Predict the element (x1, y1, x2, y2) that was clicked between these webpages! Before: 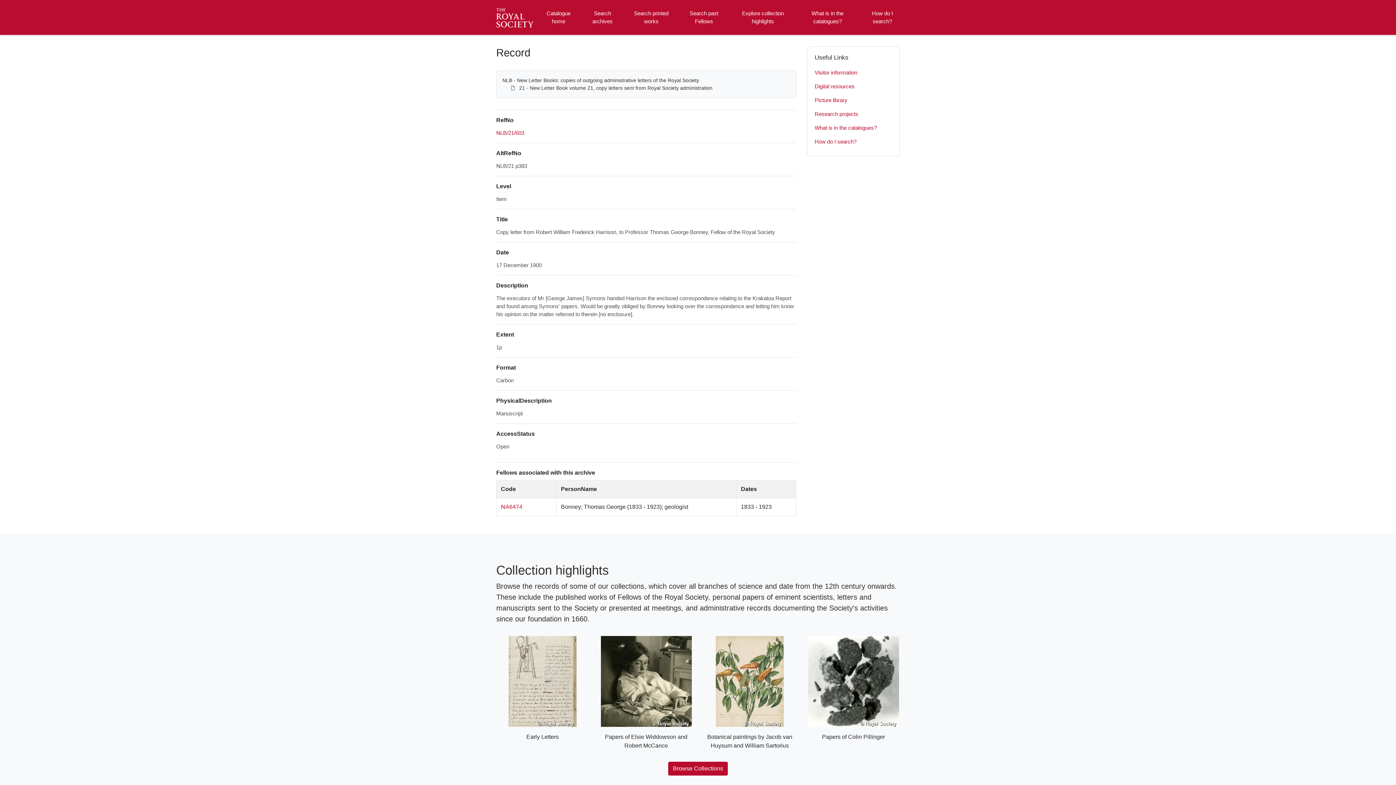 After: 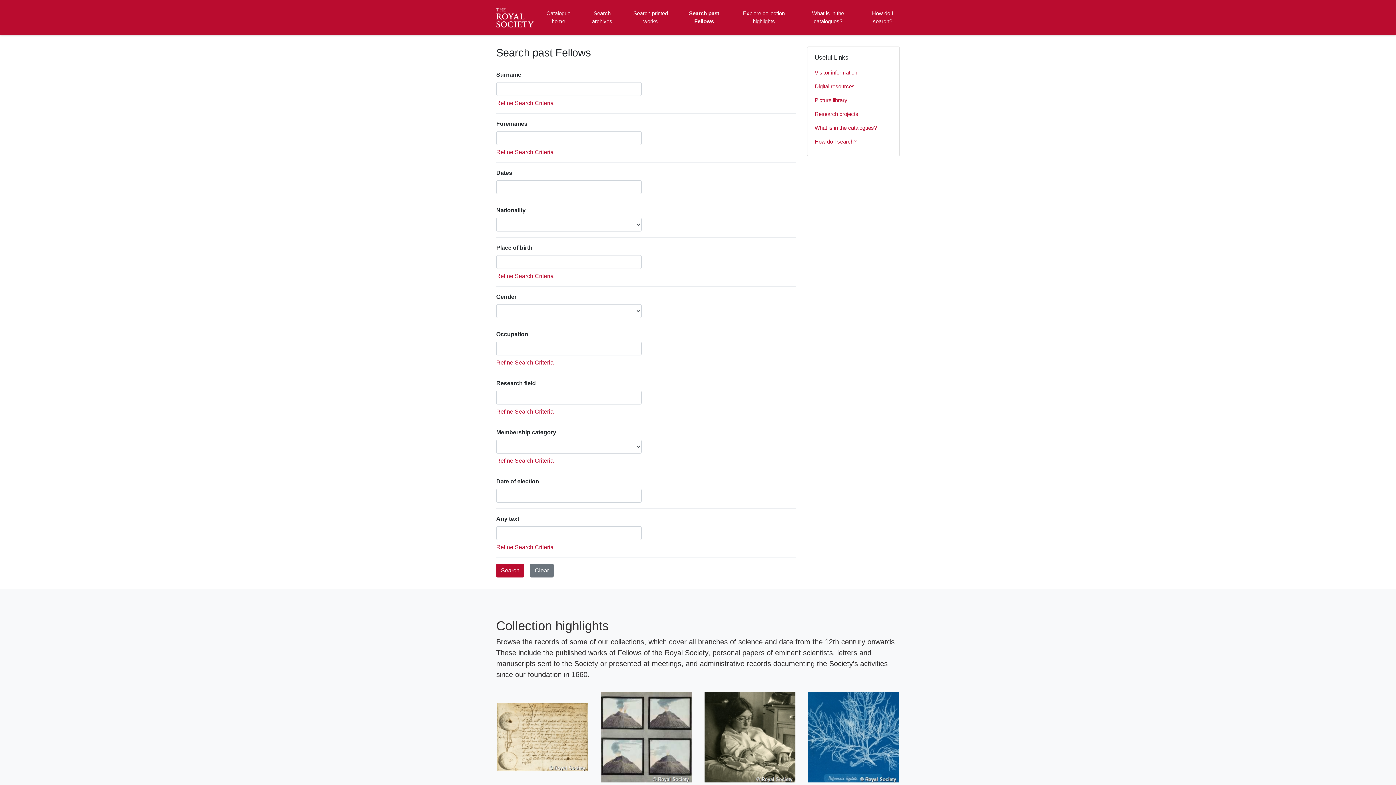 Action: label: Search past Fellows bbox: (684, 2, 724, 32)